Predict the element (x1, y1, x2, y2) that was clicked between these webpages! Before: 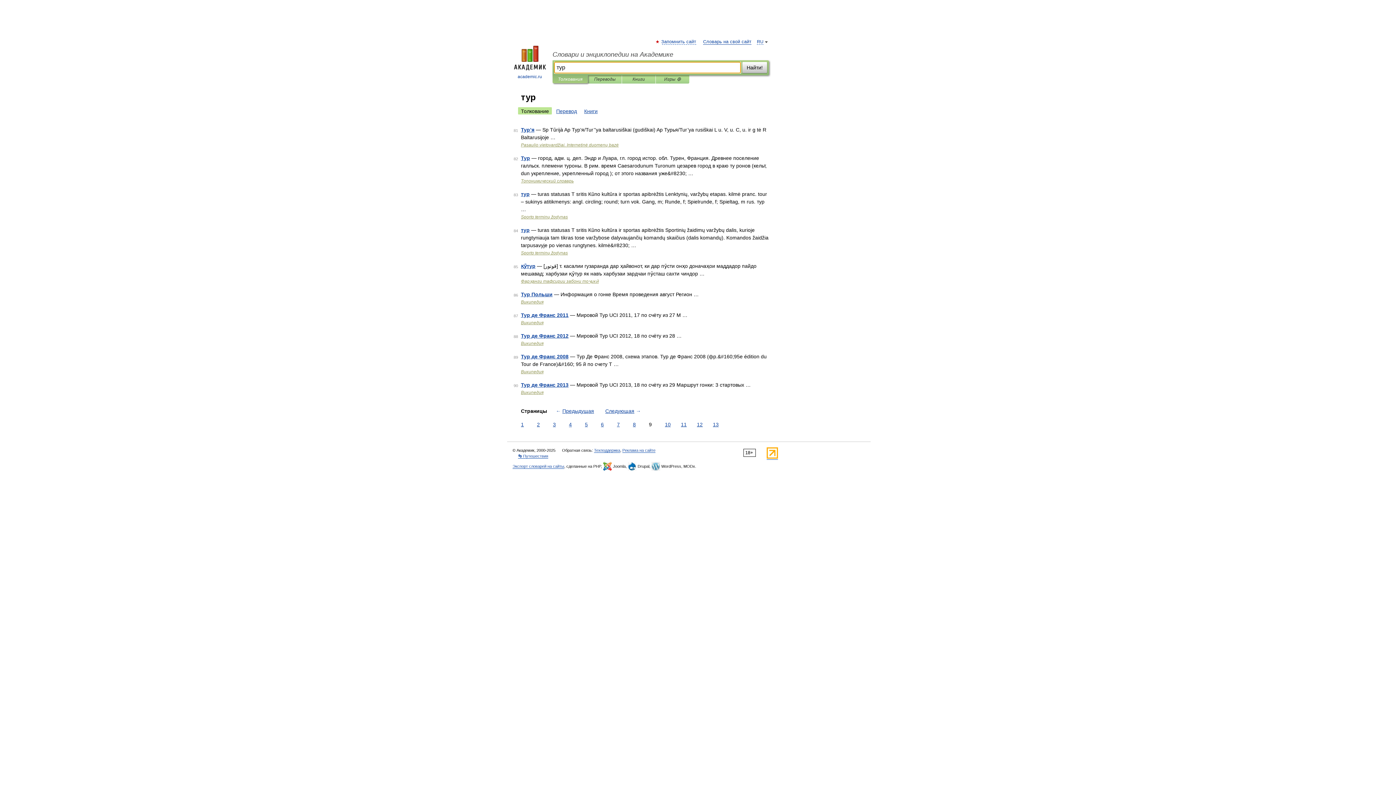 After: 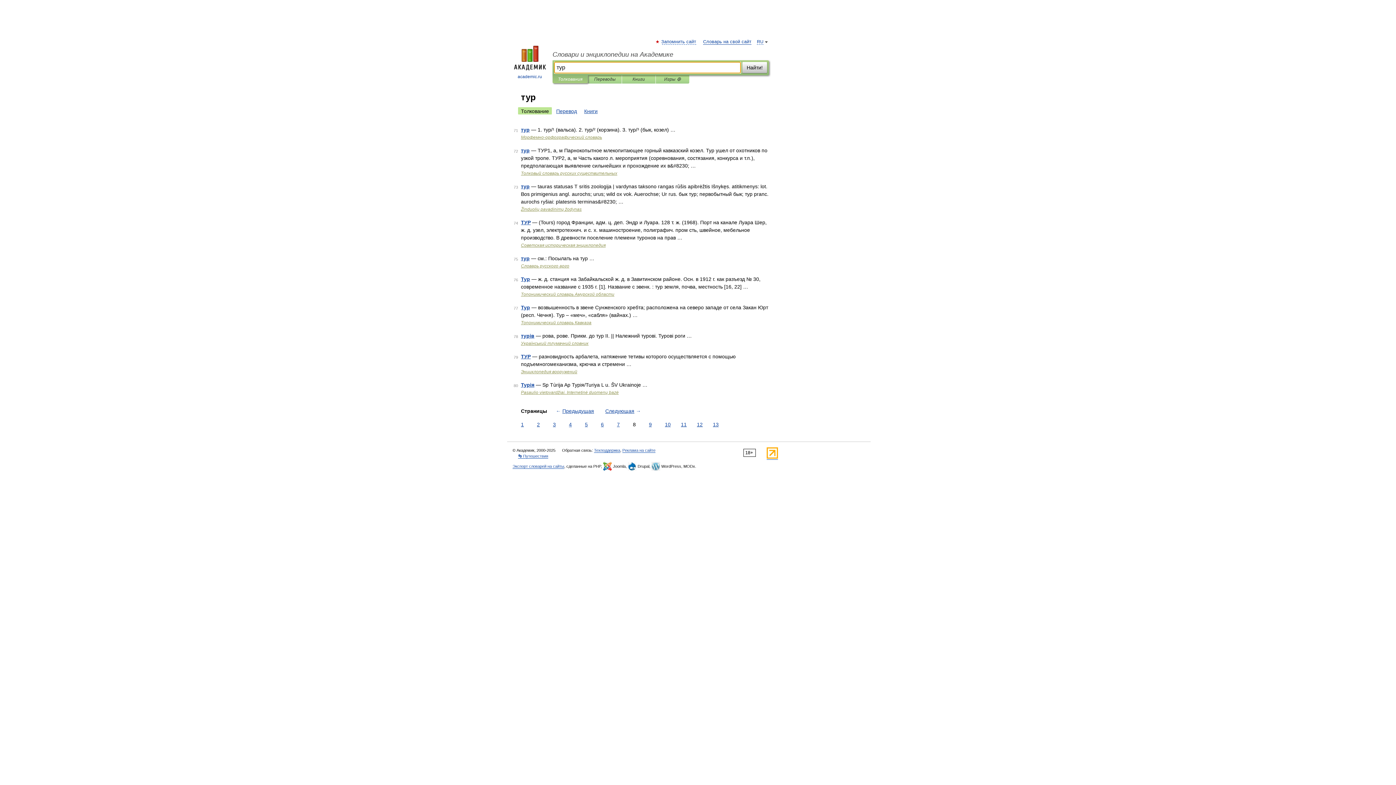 Action: bbox: (554, 407, 596, 415) label: ← Предыдущая